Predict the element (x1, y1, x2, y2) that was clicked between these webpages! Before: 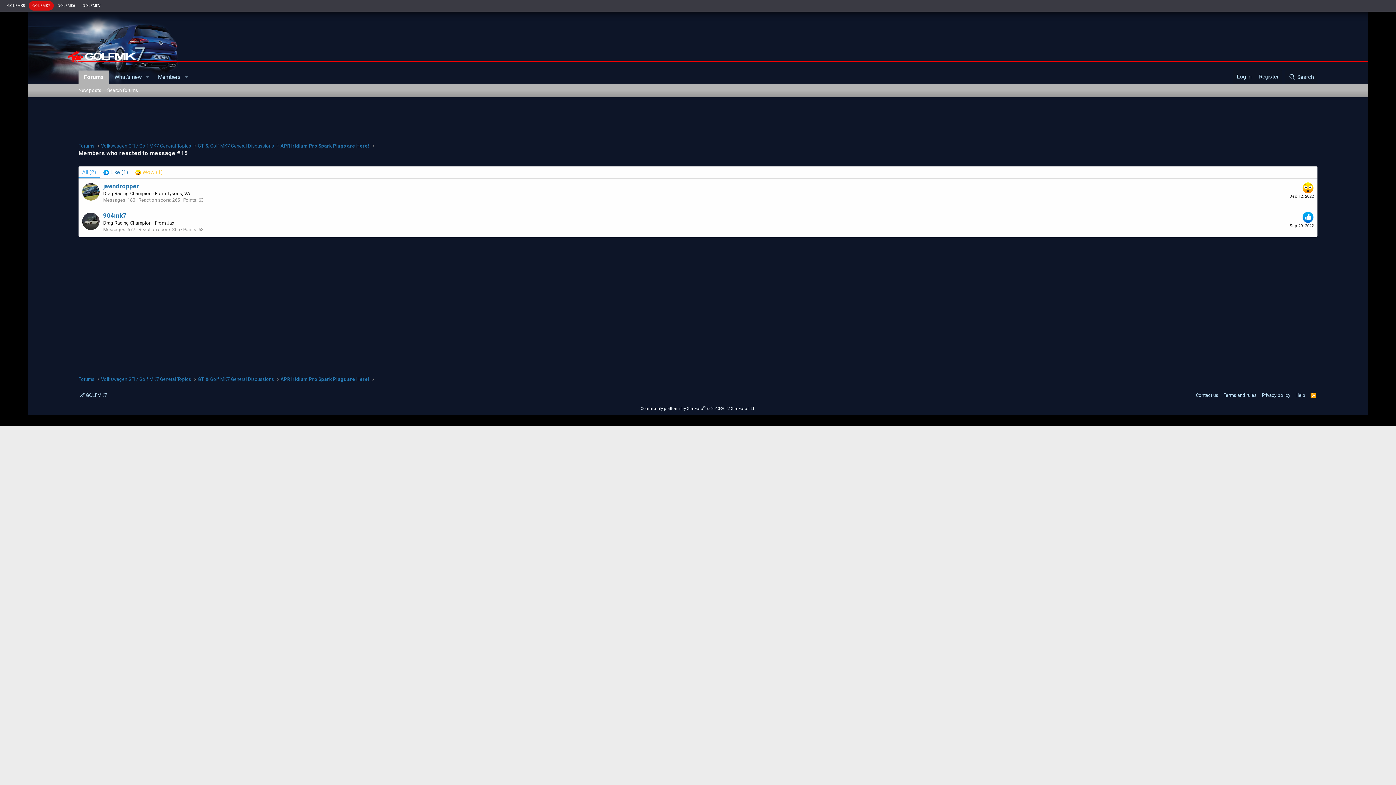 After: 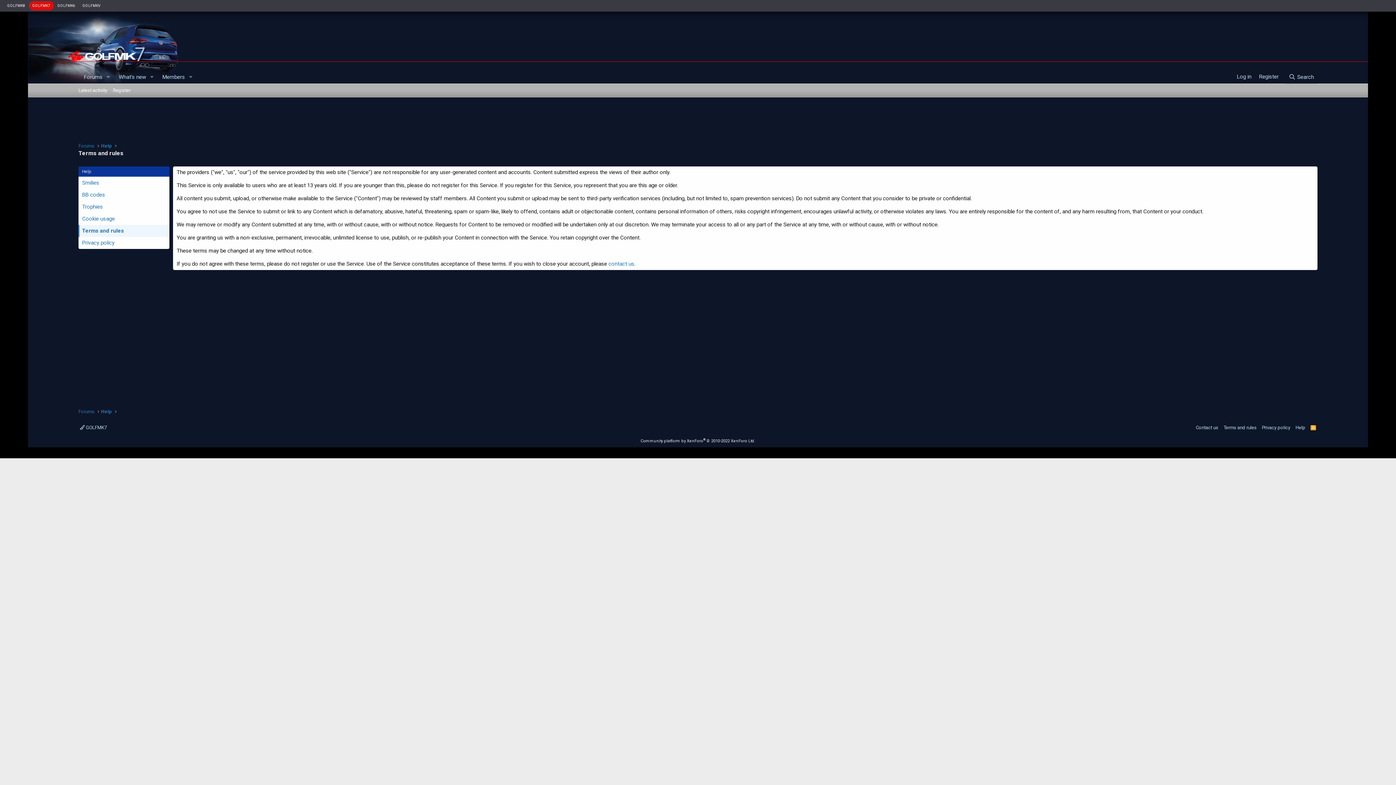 Action: bbox: (1222, 391, 1258, 398) label: Terms and rules